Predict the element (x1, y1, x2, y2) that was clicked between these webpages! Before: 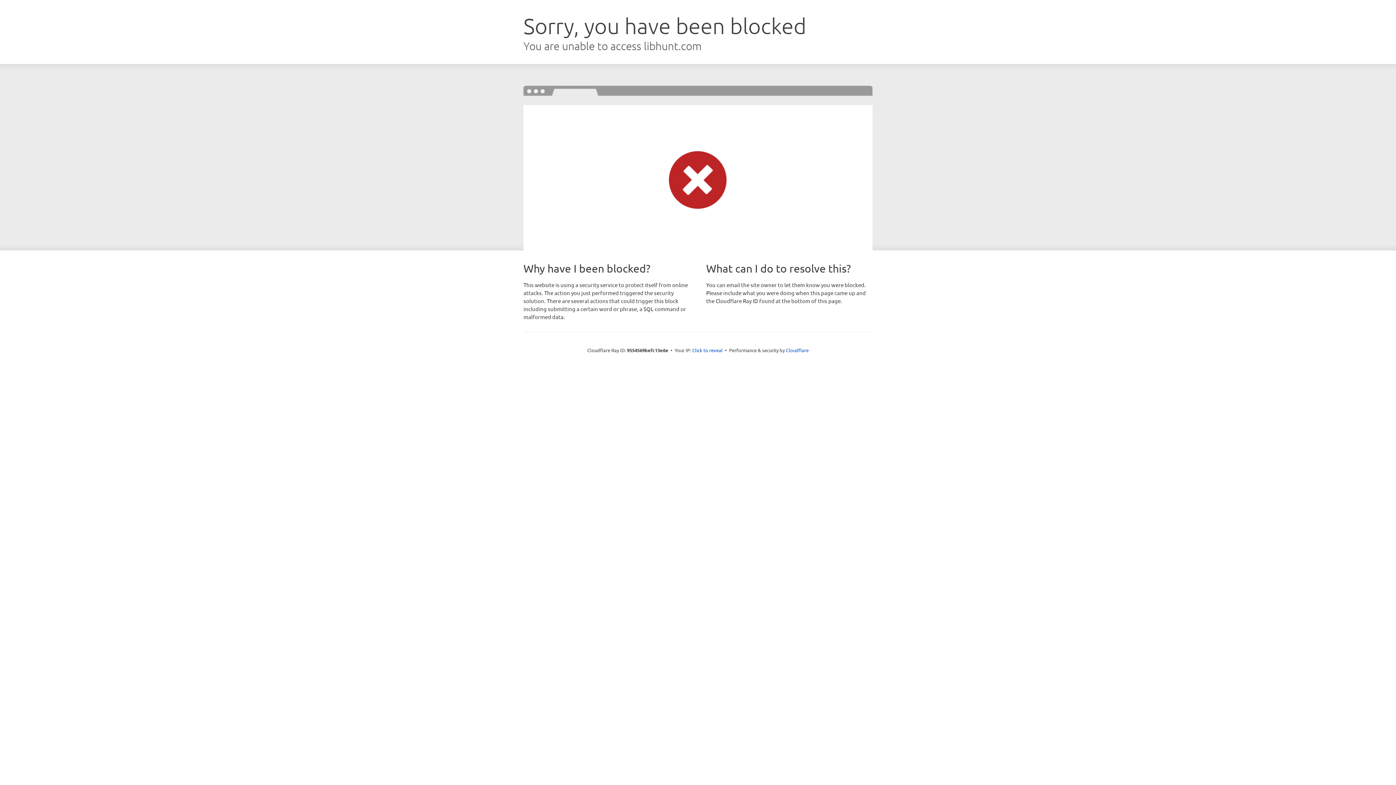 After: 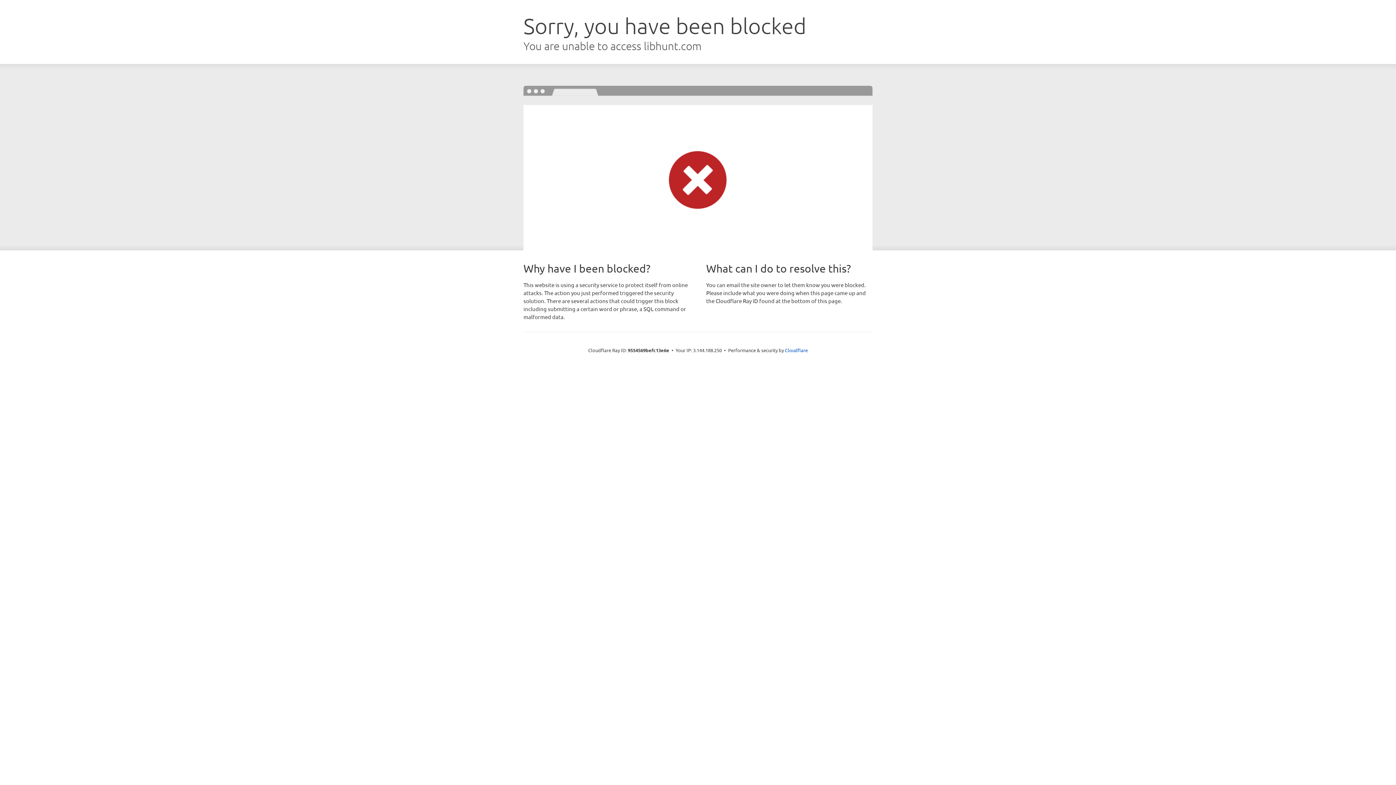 Action: label: Click to reveal bbox: (692, 346, 722, 353)